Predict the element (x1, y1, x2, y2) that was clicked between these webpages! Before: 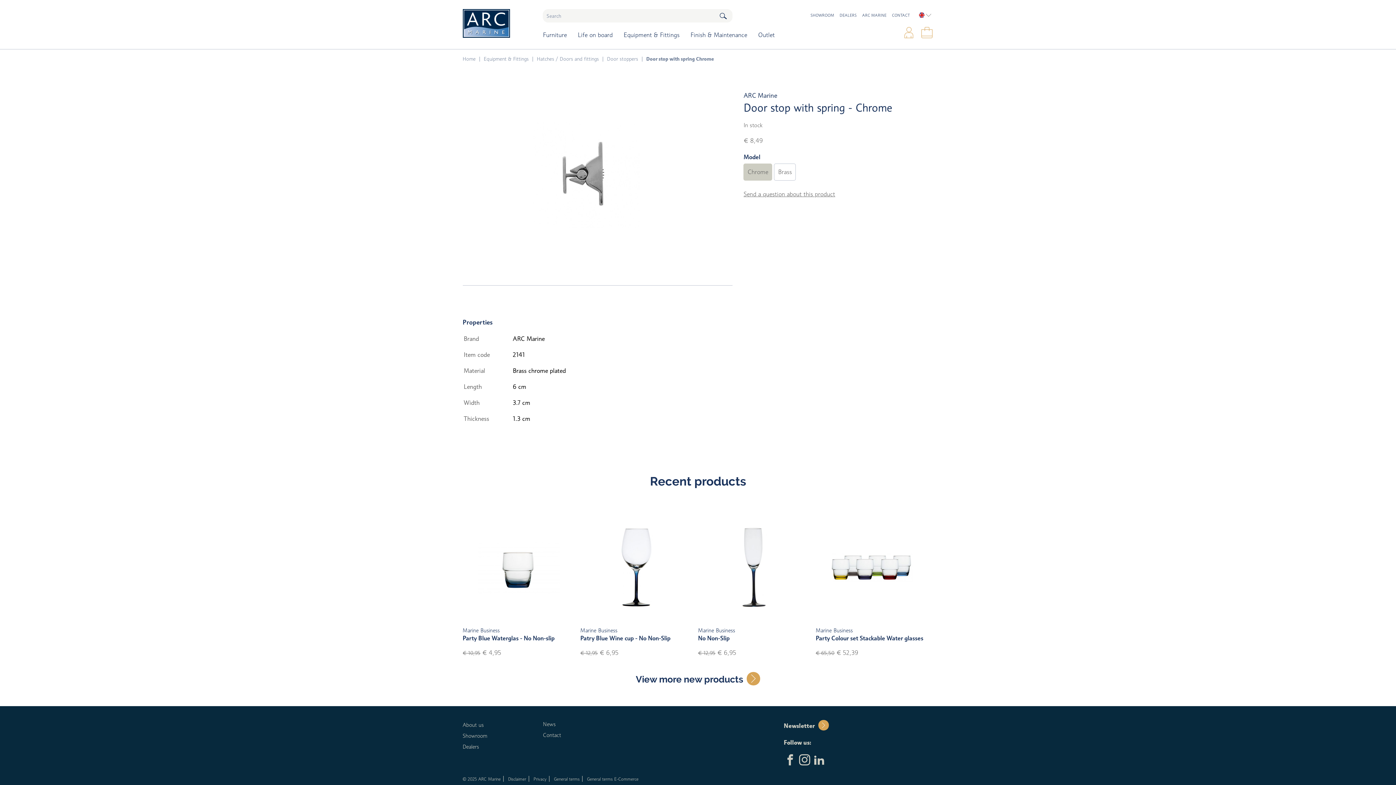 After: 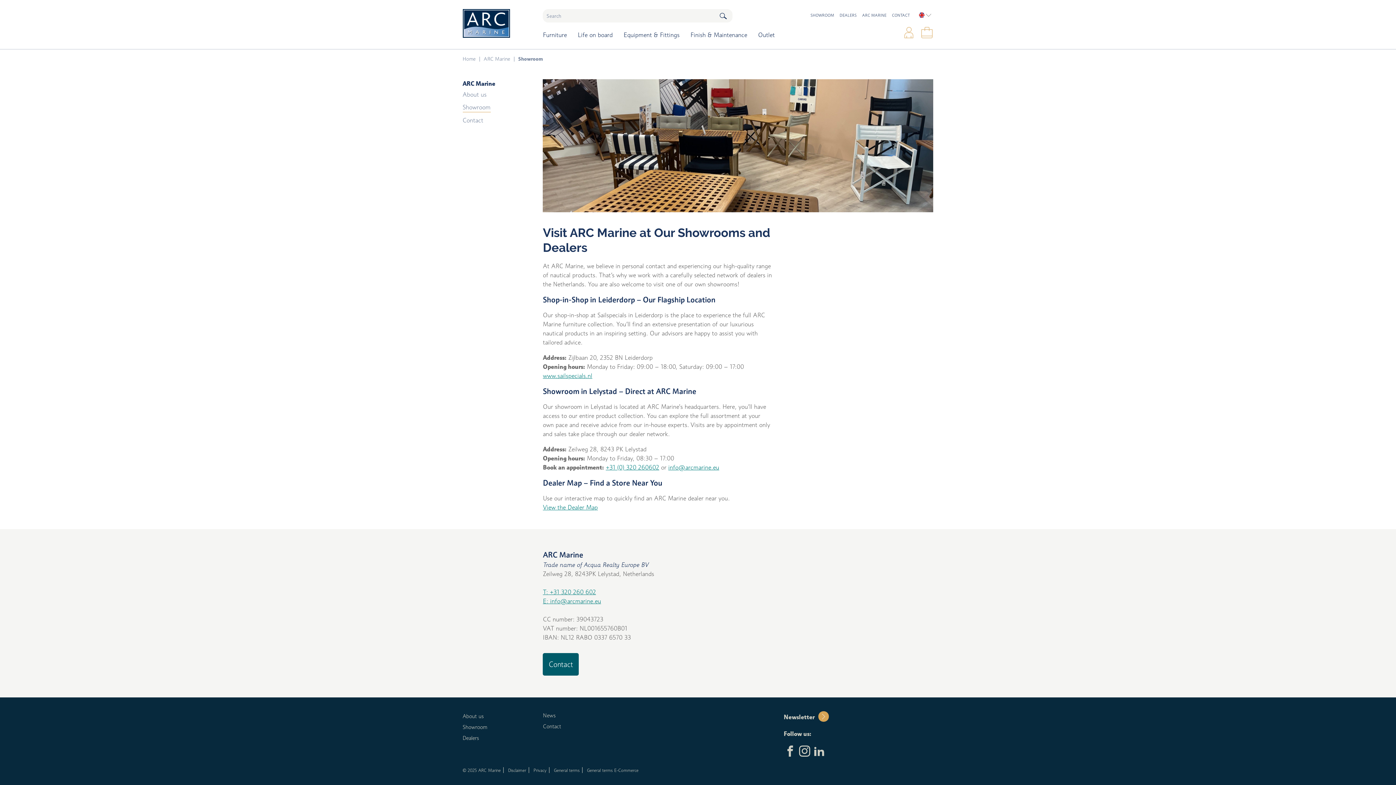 Action: label: SHOWROOM bbox: (808, 6, 836, 23)